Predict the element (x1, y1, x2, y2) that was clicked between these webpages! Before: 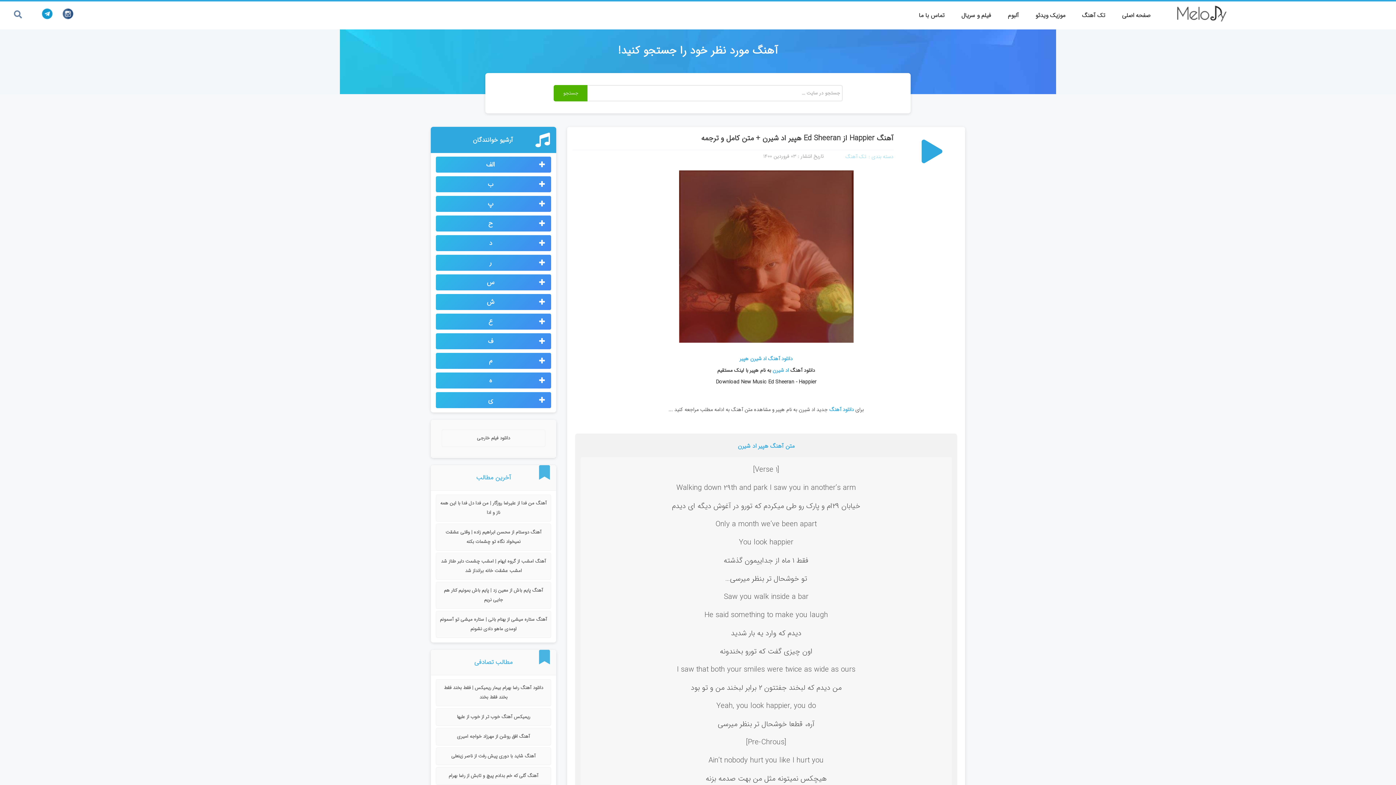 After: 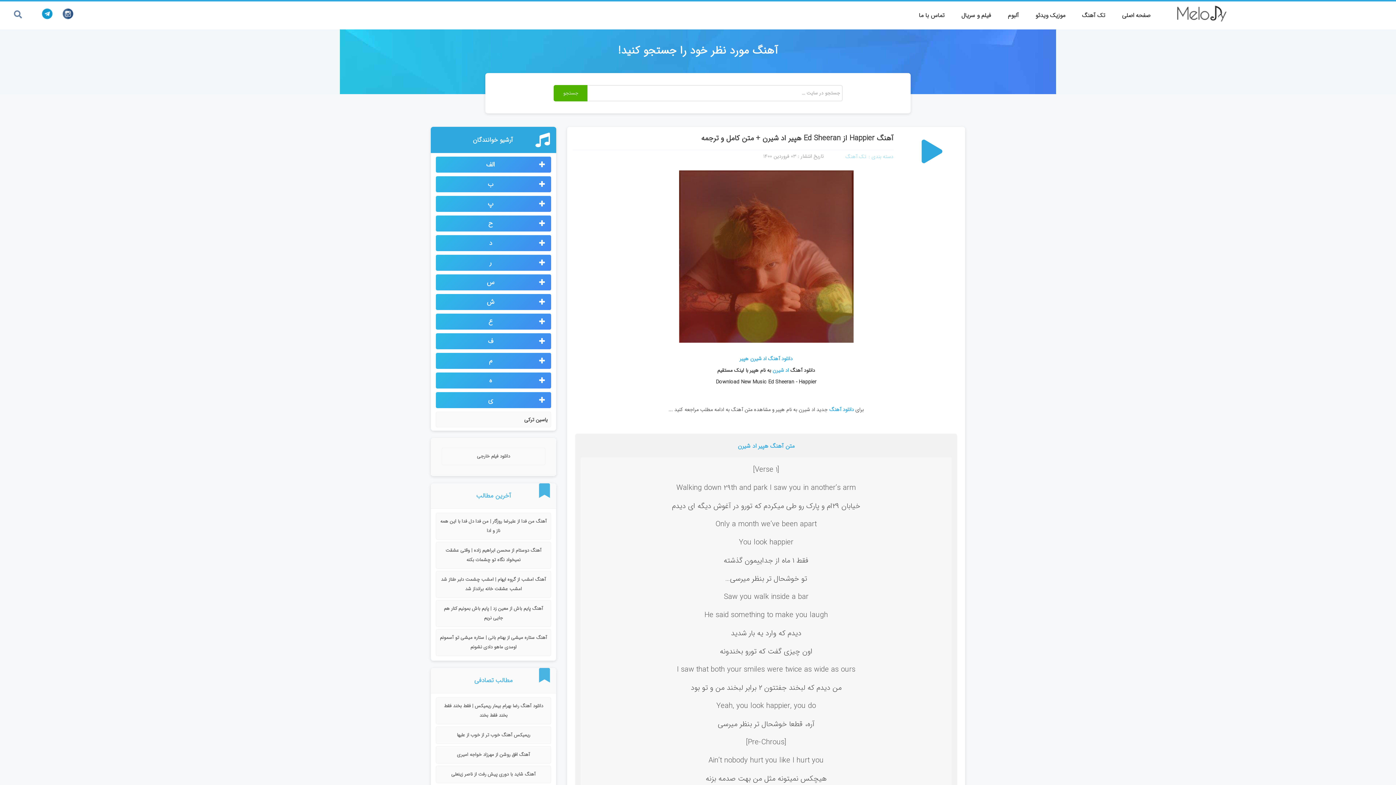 Action: bbox: (435, 392, 551, 408) label: ی